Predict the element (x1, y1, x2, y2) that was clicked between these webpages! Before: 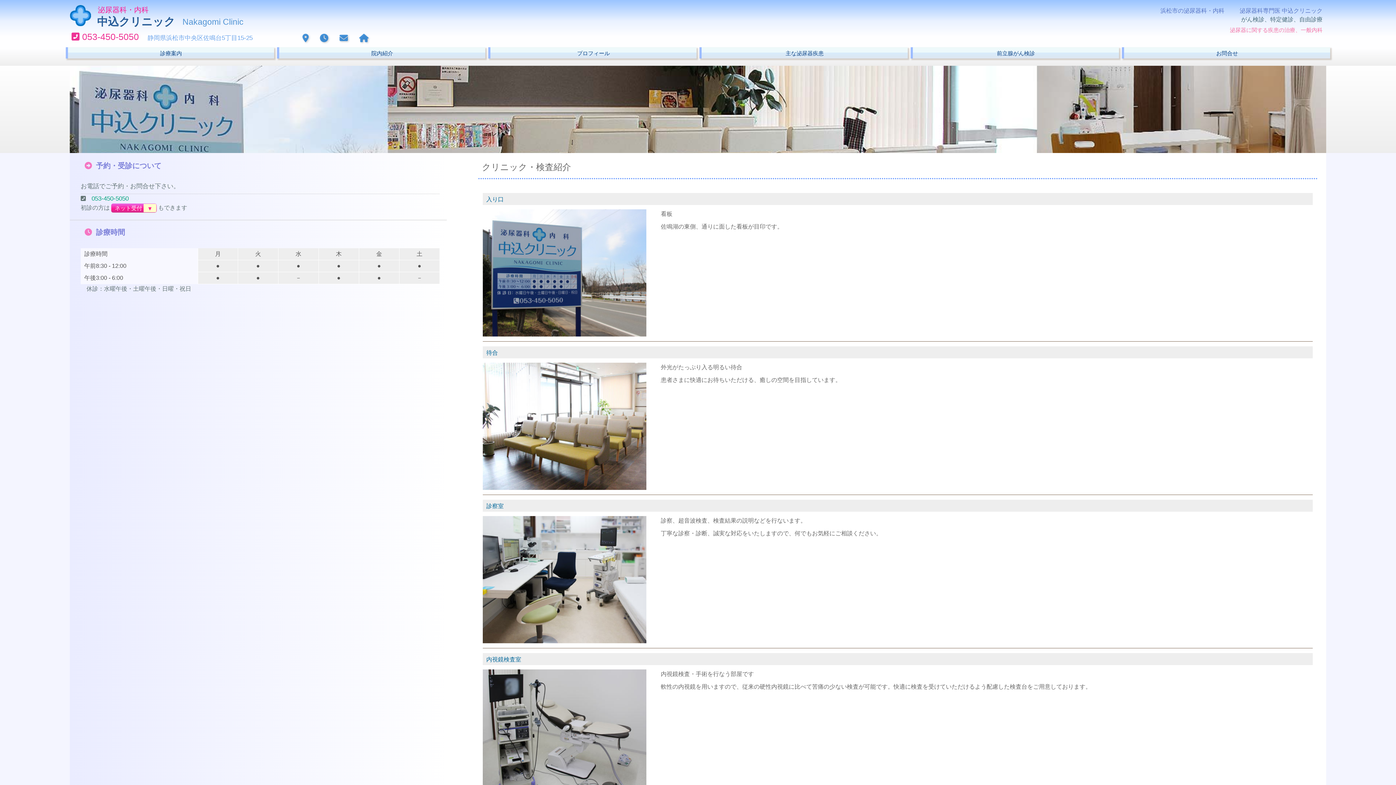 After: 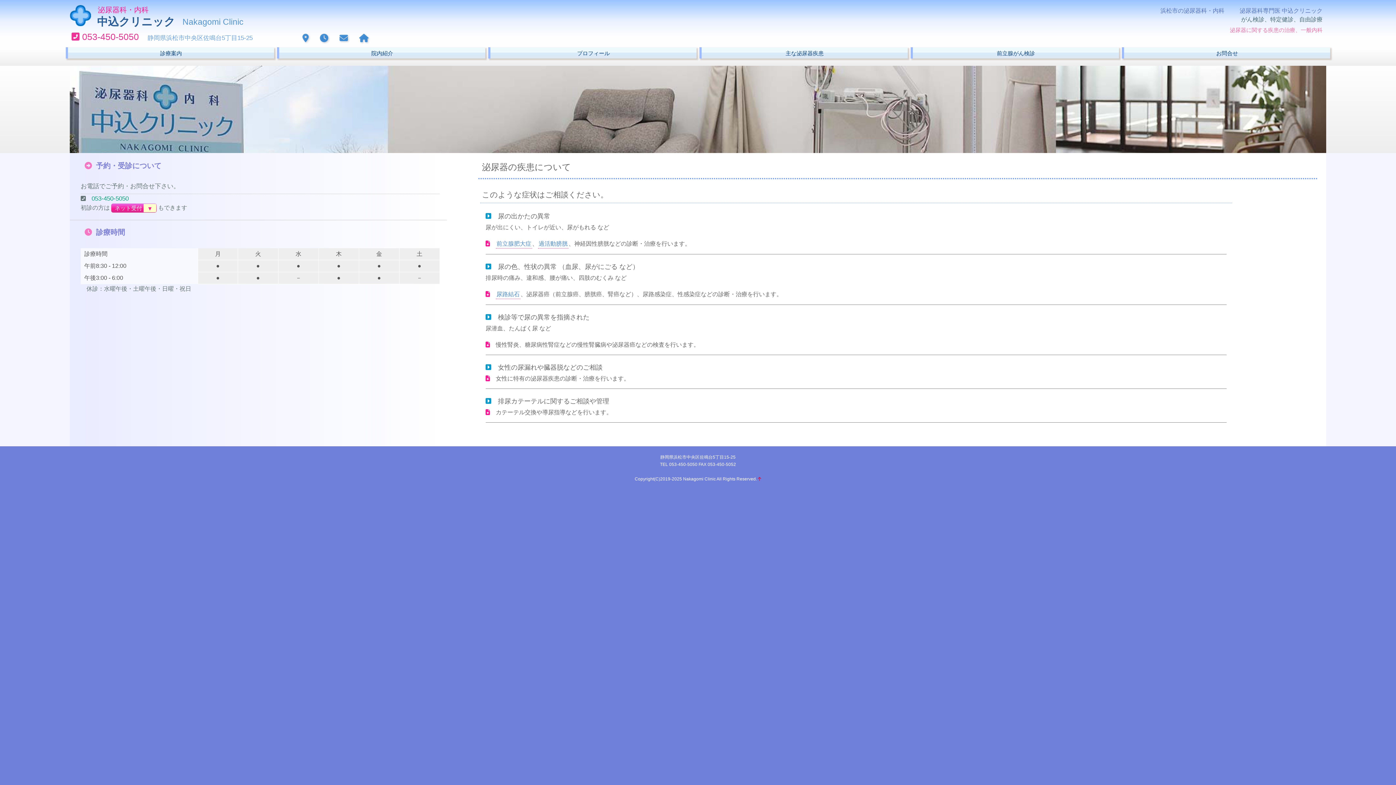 Action: bbox: (699, 47, 908, 58) label: 主な泌尿器疾患